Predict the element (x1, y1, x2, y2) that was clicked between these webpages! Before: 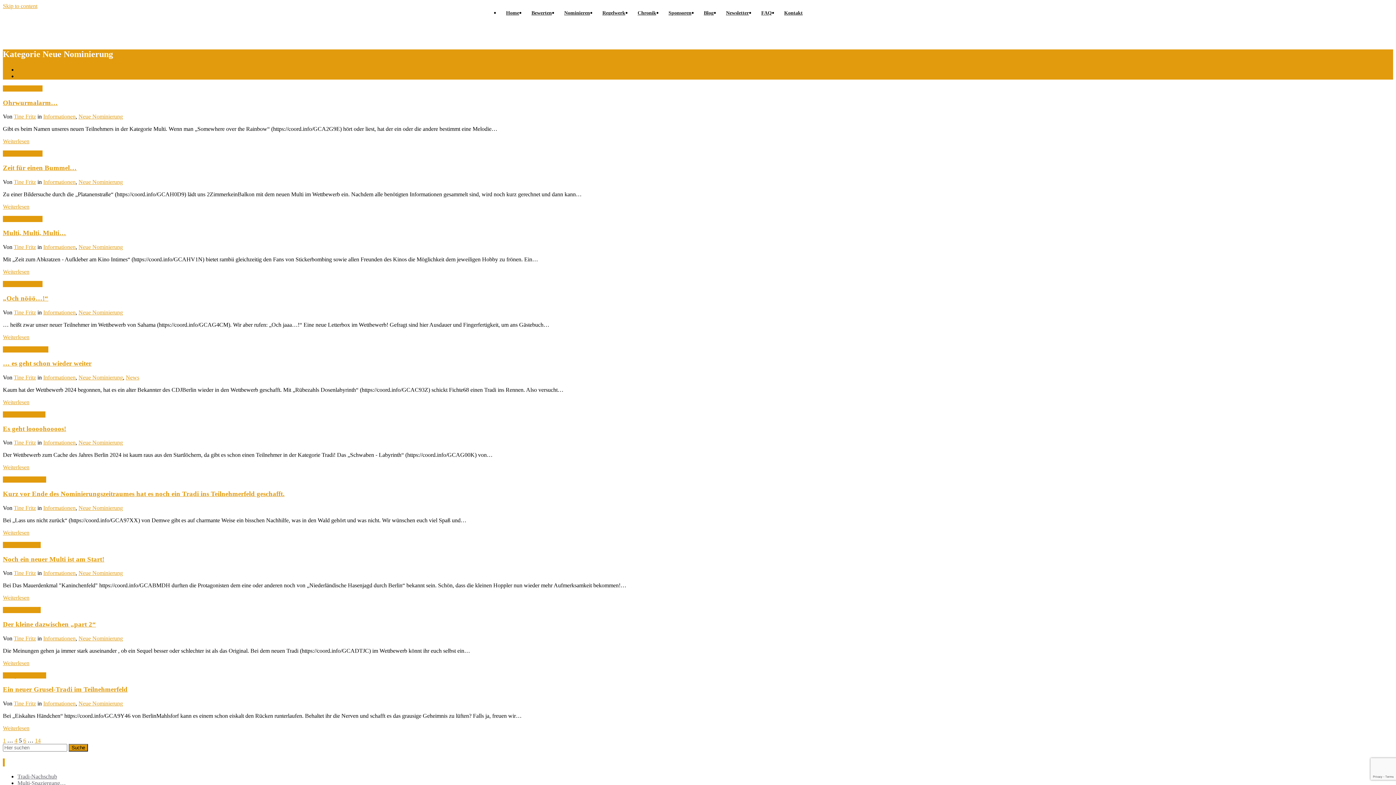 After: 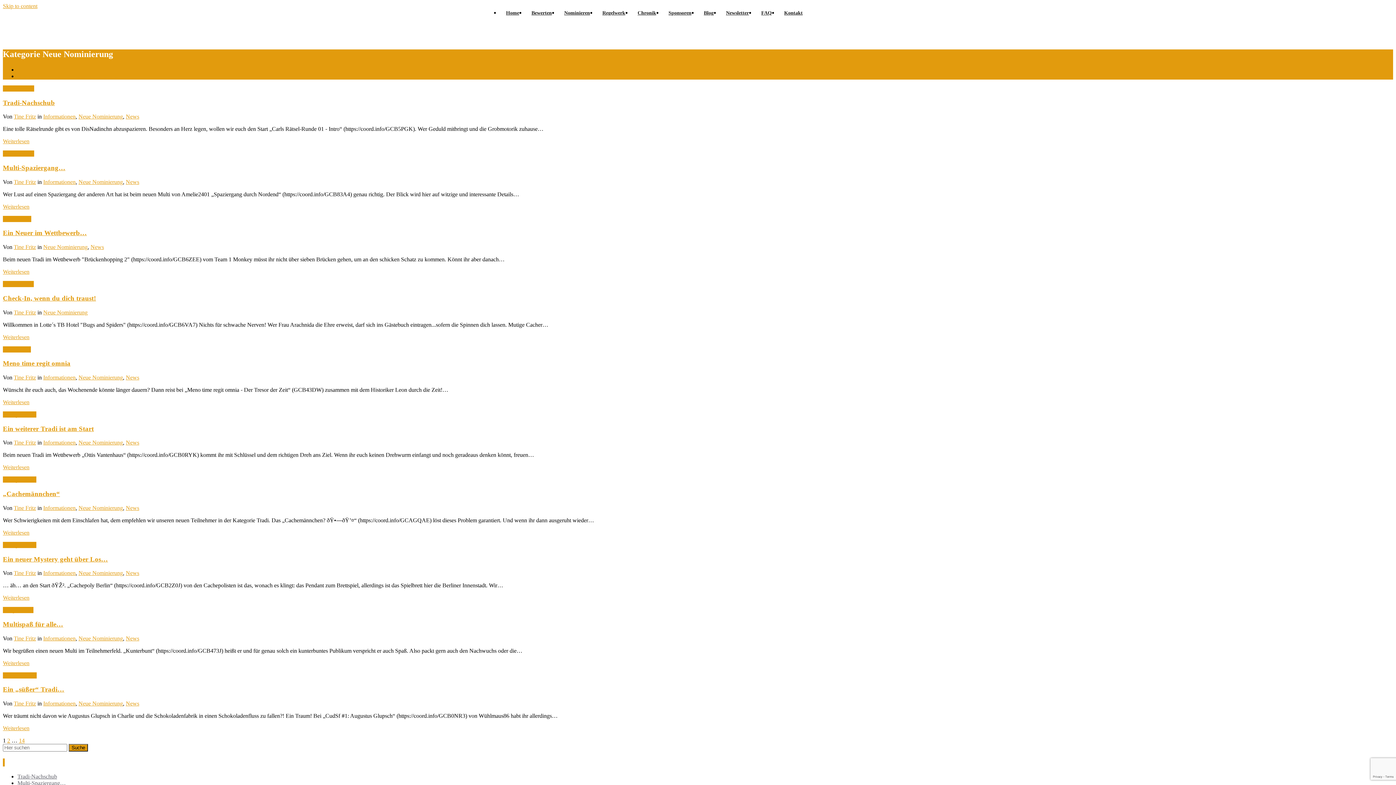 Action: bbox: (78, 309, 122, 315) label: Neue Nominierung